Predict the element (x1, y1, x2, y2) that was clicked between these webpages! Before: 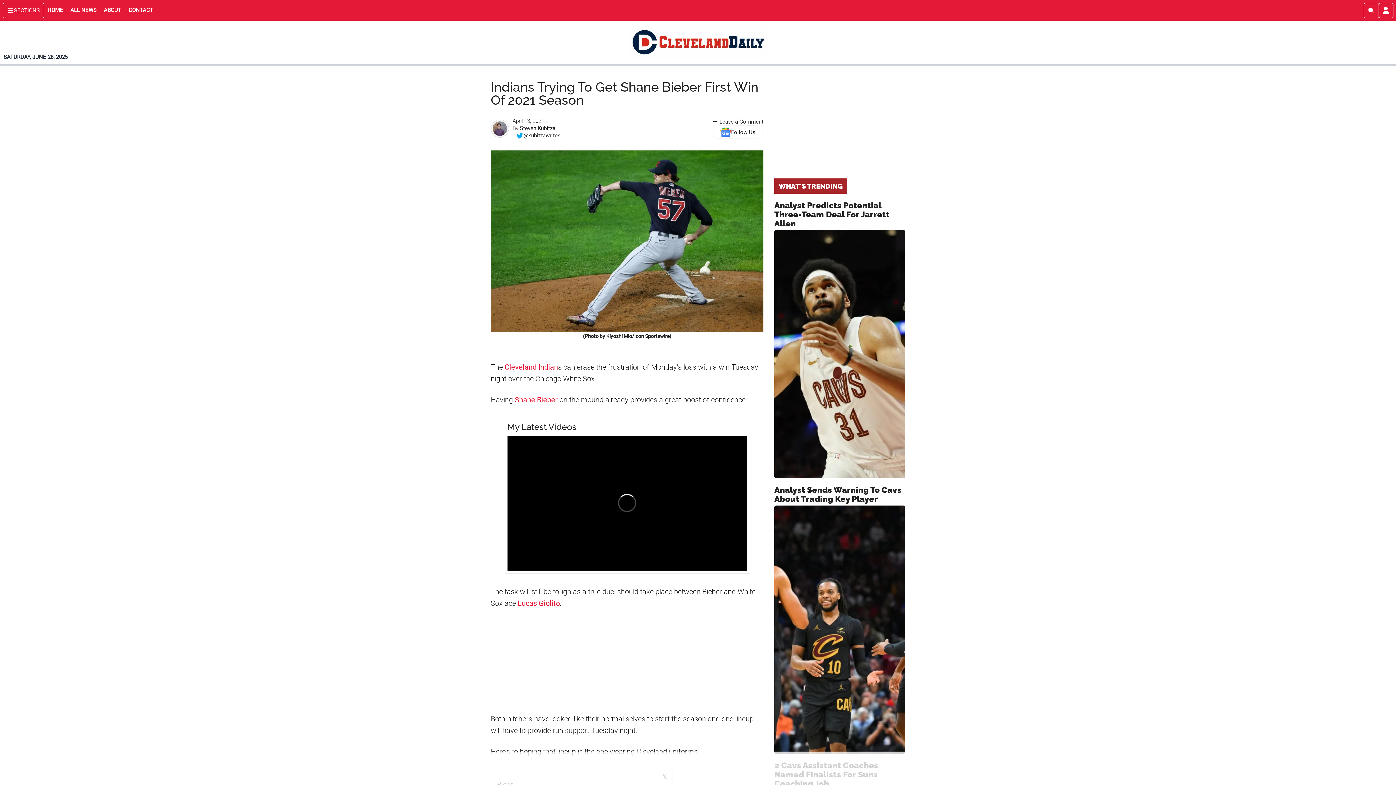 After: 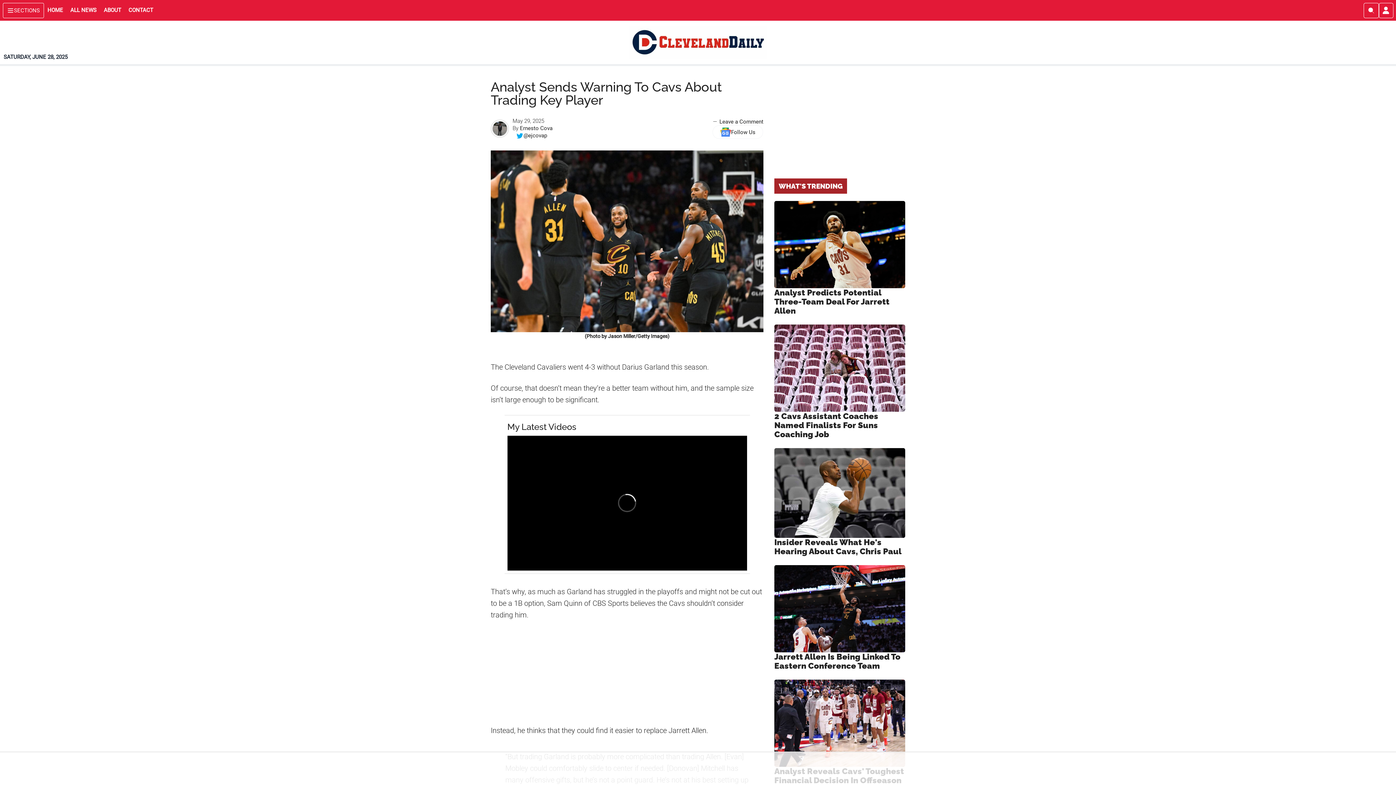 Action: bbox: (774, 485, 905, 754) label: Analyst Sends Warning To Cavs About Trading Key Player